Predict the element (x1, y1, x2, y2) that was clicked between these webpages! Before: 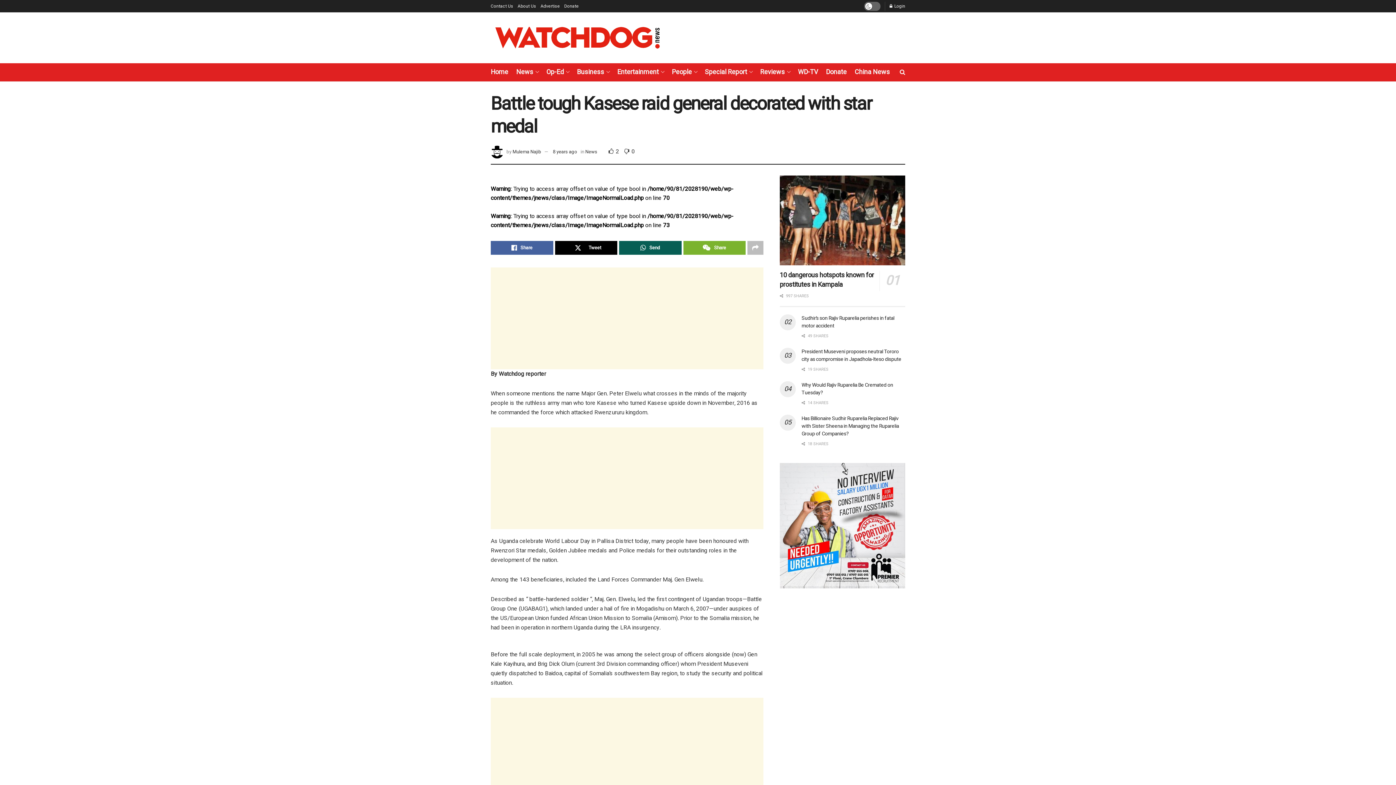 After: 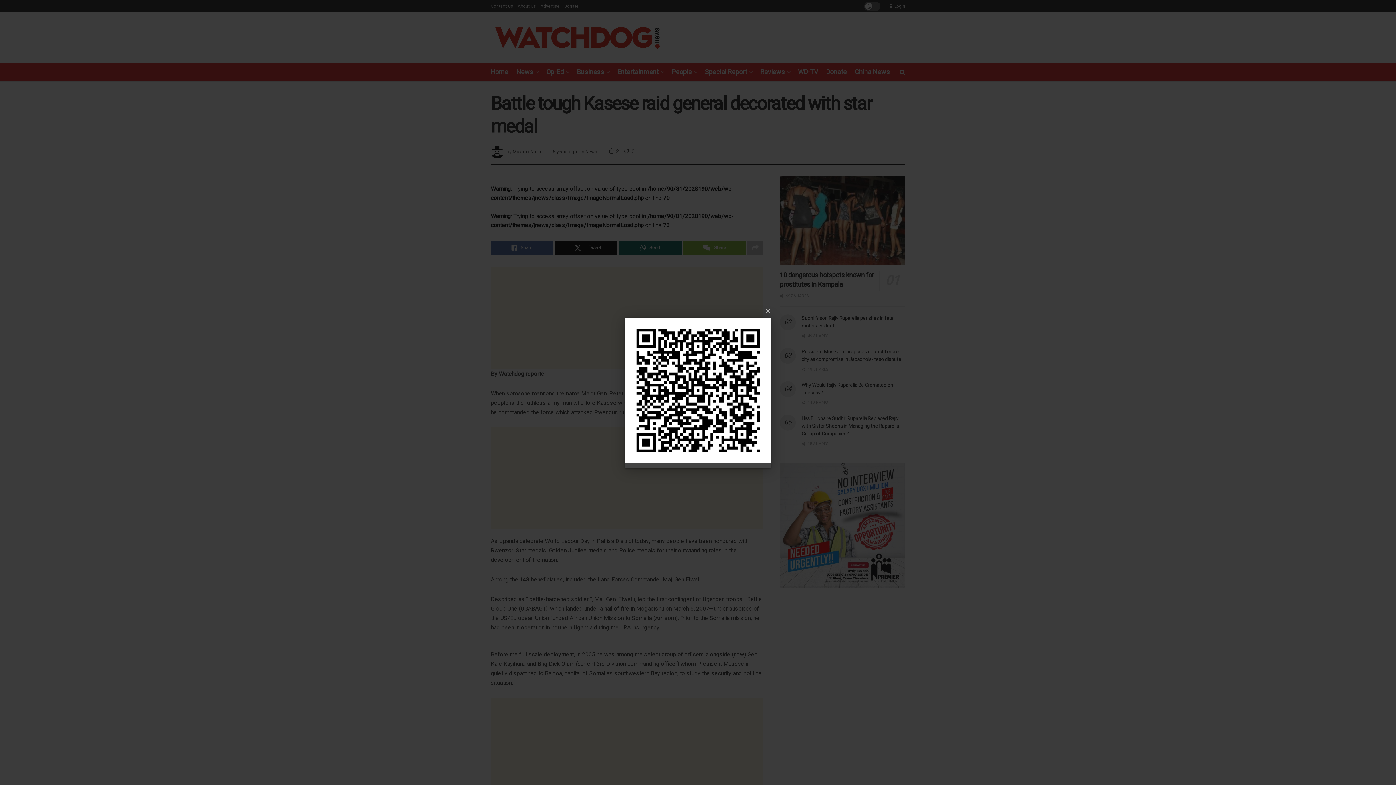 Action: bbox: (683, 241, 745, 254) label: Share on Wechat